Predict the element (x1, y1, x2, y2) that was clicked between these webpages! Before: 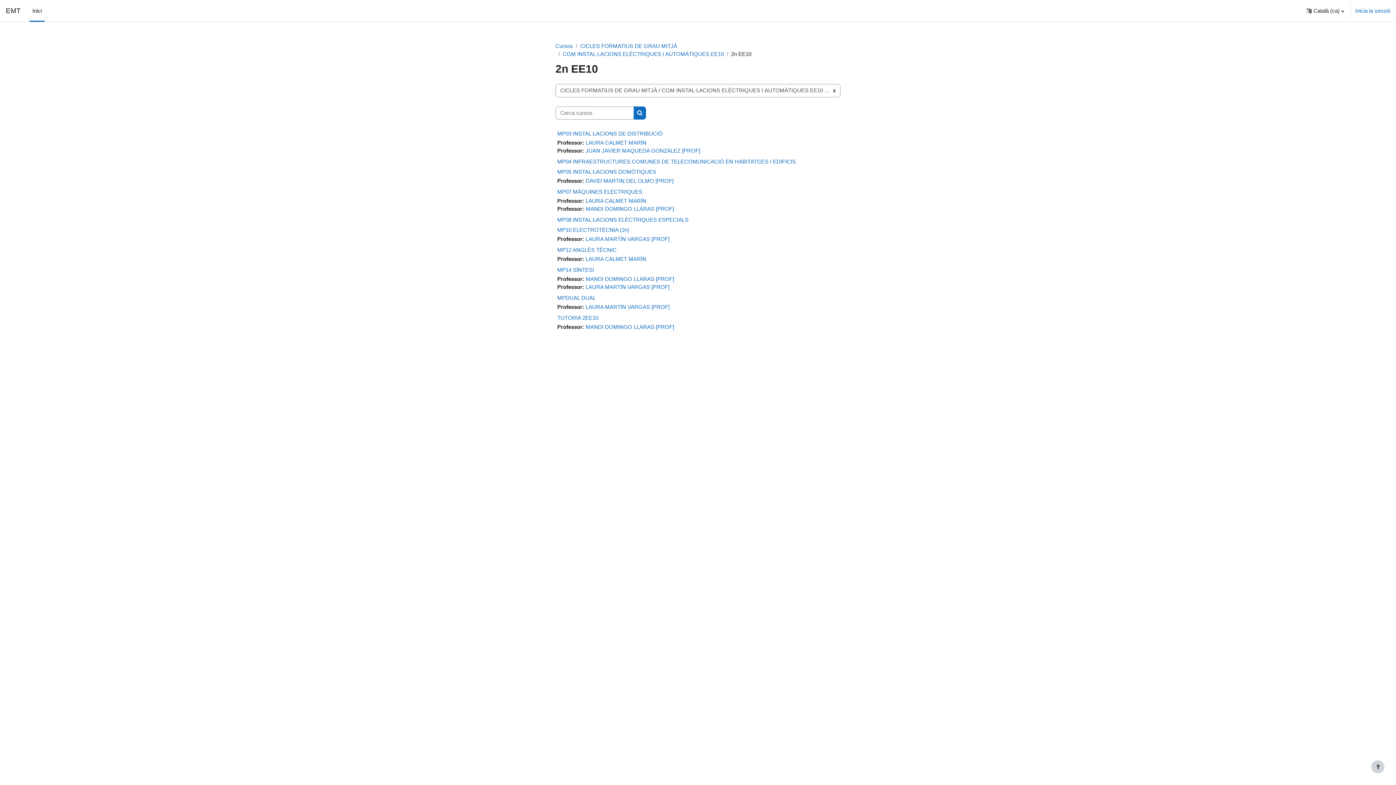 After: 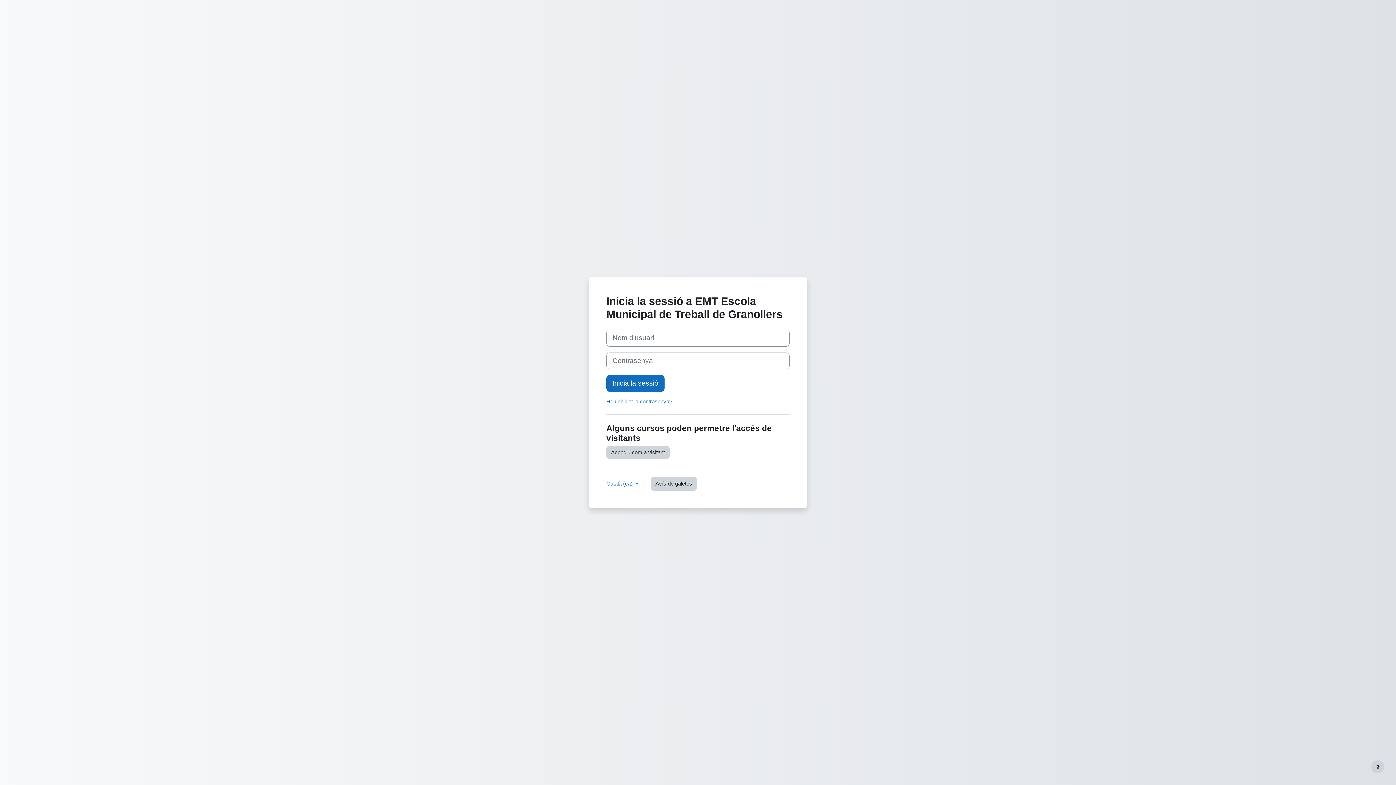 Action: label: MANDI DOMINGO LLARAS [PROF] bbox: (585, 324, 674, 330)